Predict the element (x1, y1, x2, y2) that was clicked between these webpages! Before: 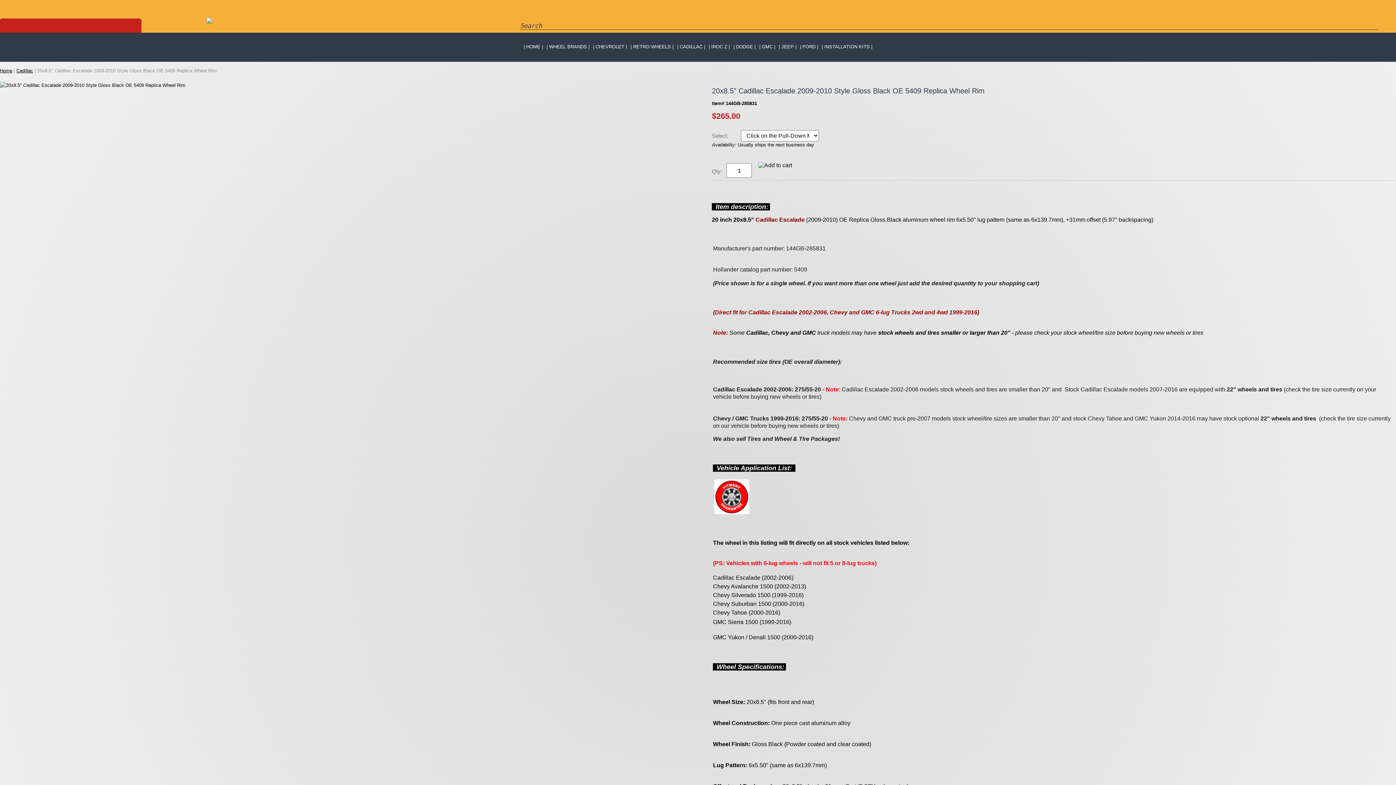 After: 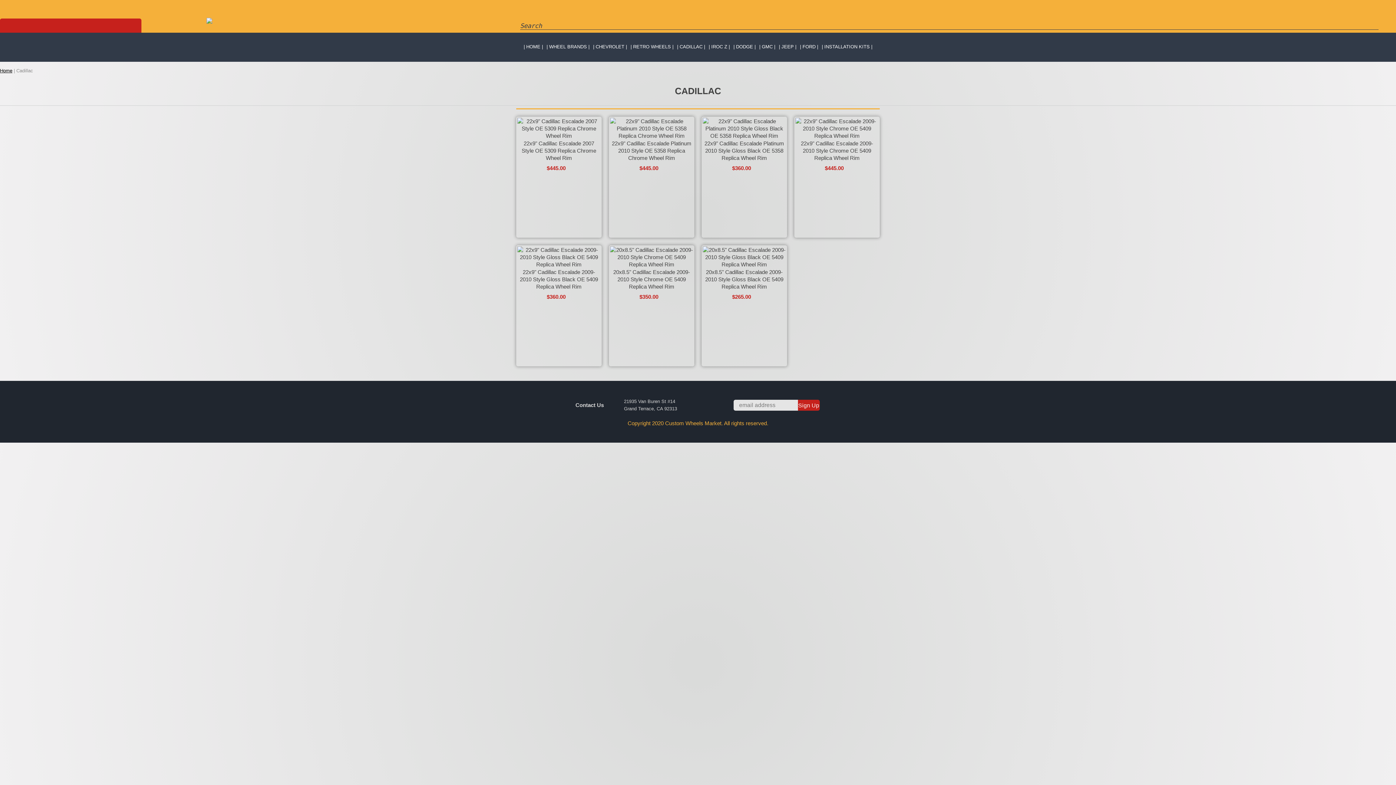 Action: label: CADILLAC bbox: (675, 41, 707, 52)